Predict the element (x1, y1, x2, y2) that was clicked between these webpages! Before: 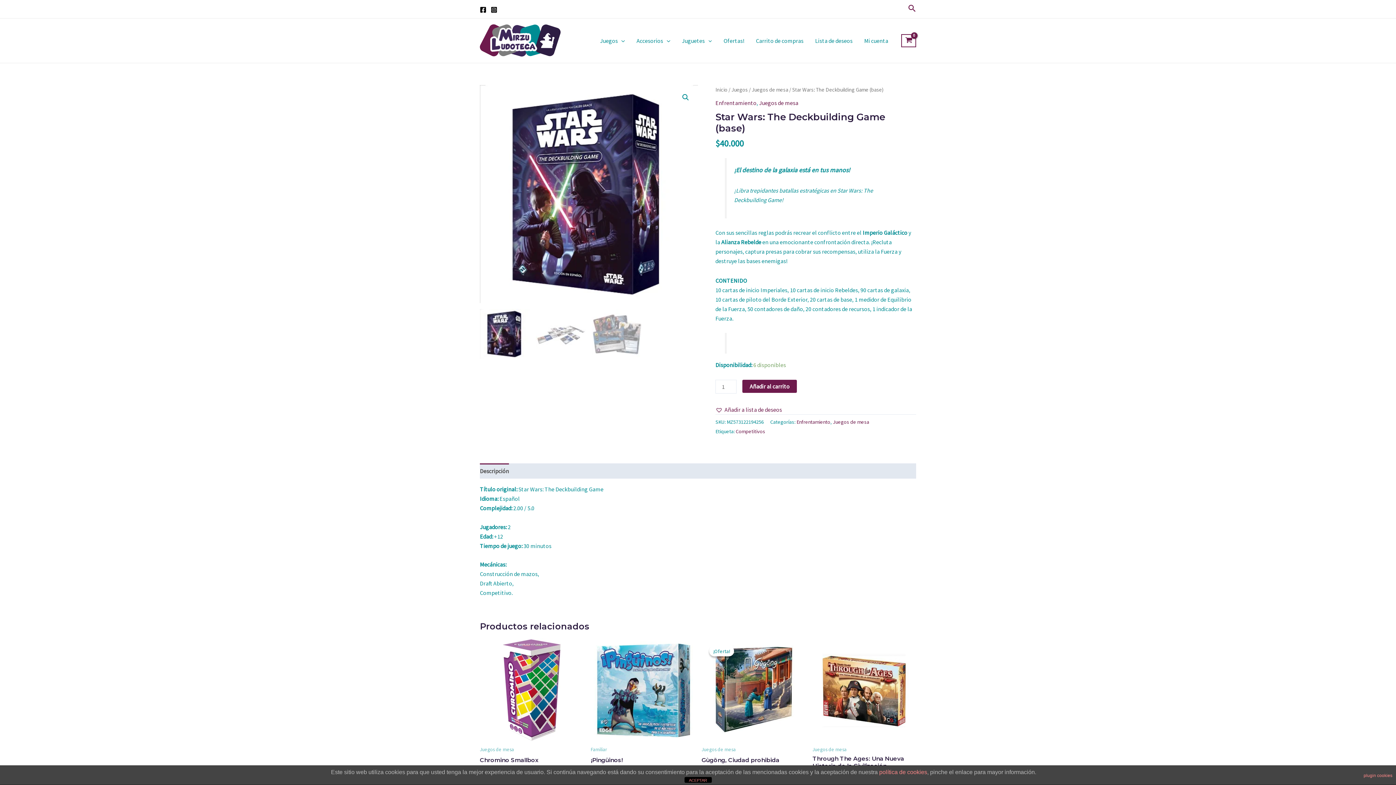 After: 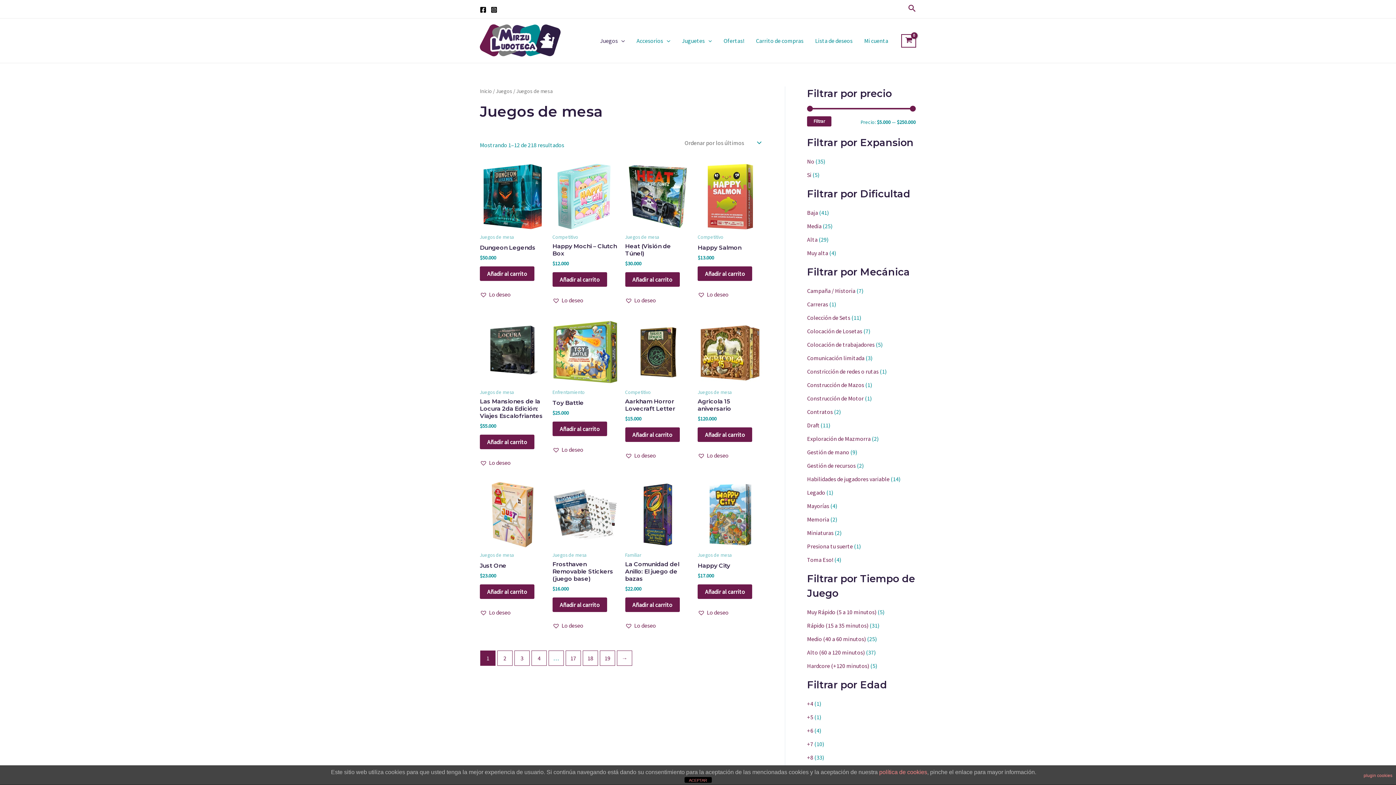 Action: label: Juegos de mesa bbox: (833, 418, 869, 425)